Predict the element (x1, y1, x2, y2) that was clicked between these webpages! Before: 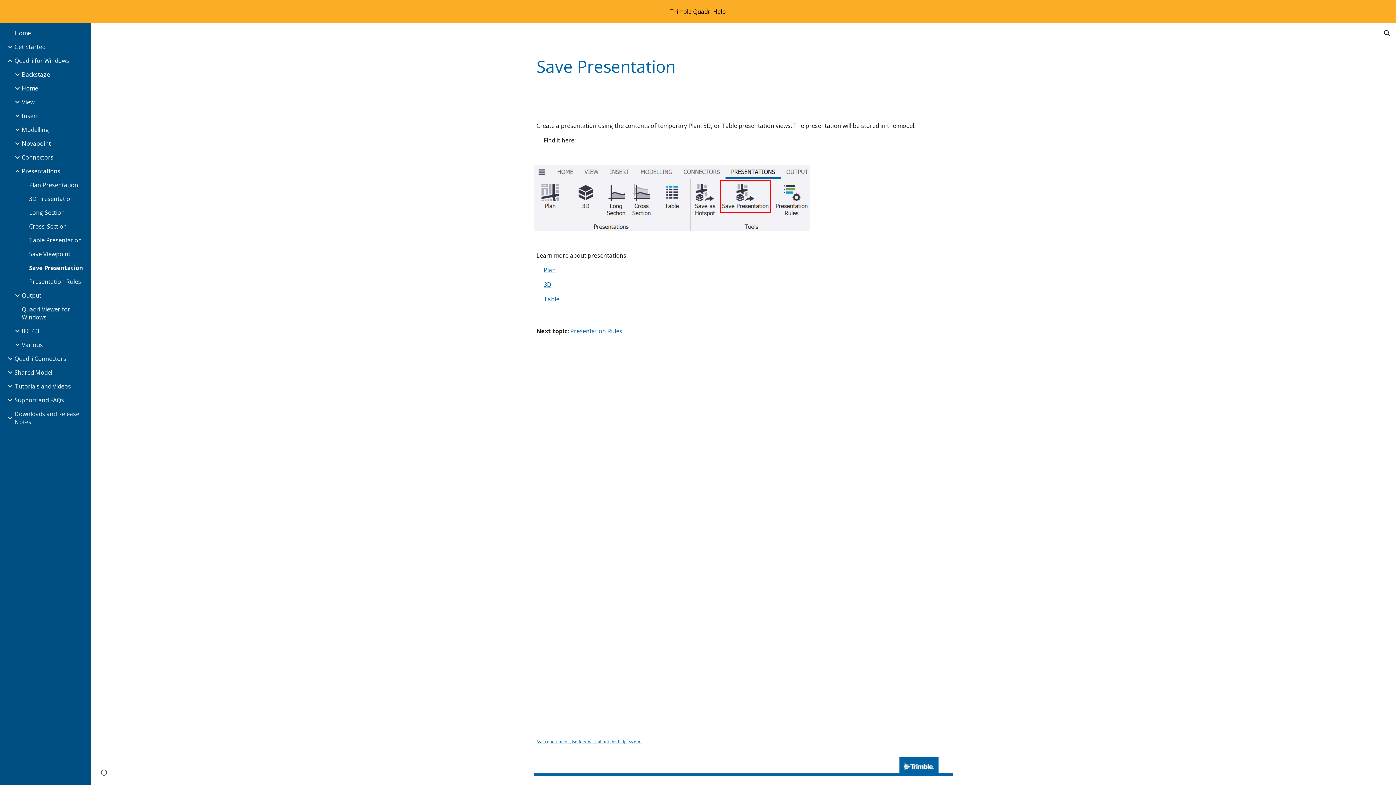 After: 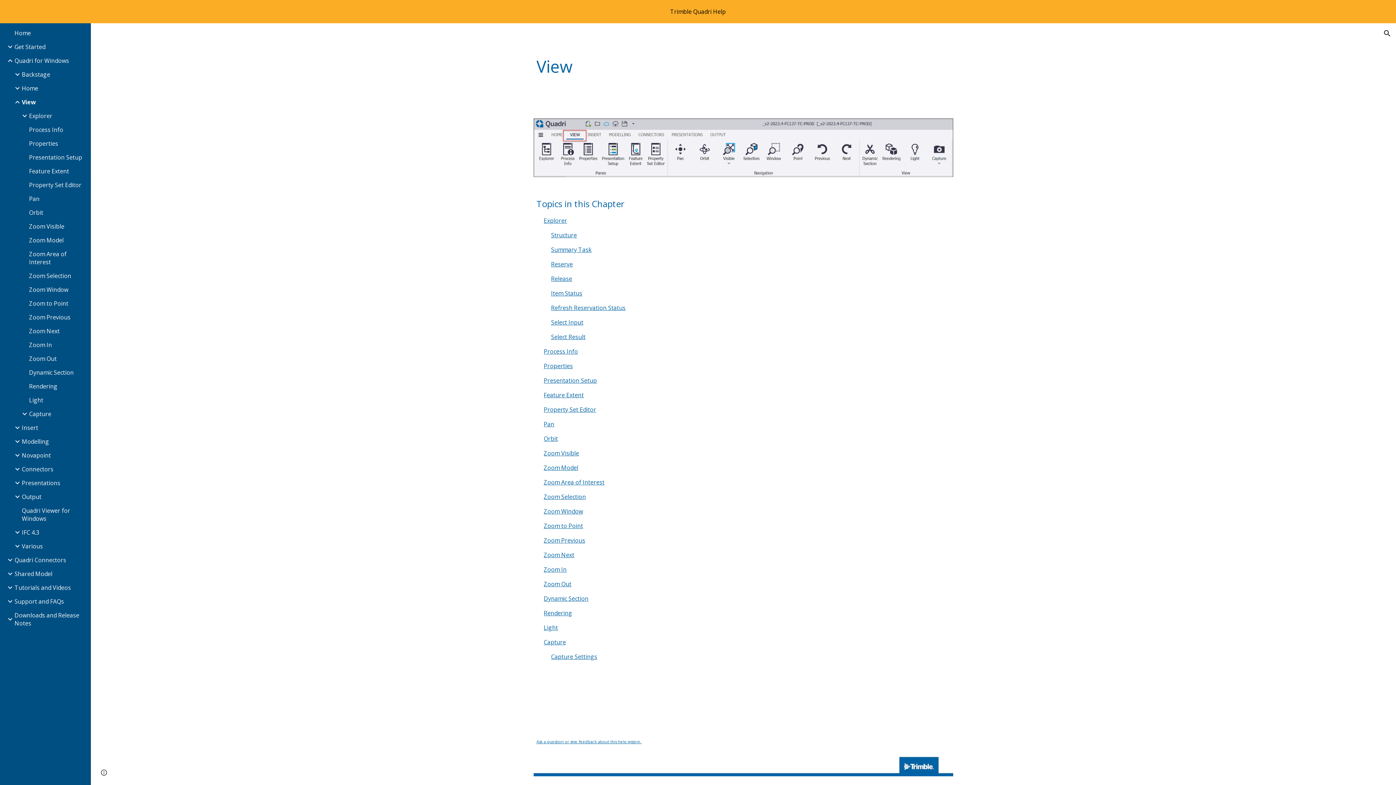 Action: bbox: (20, 98, 86, 106) label: View